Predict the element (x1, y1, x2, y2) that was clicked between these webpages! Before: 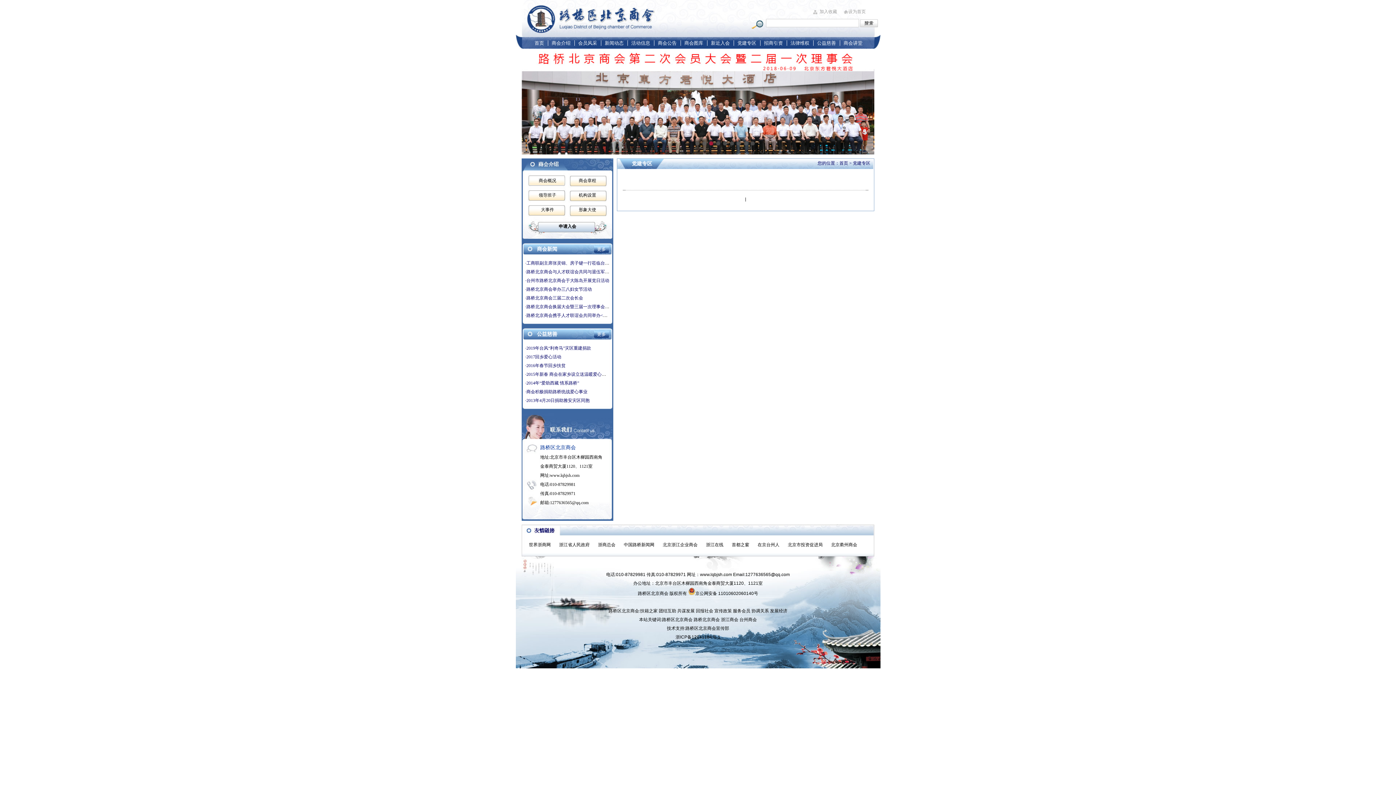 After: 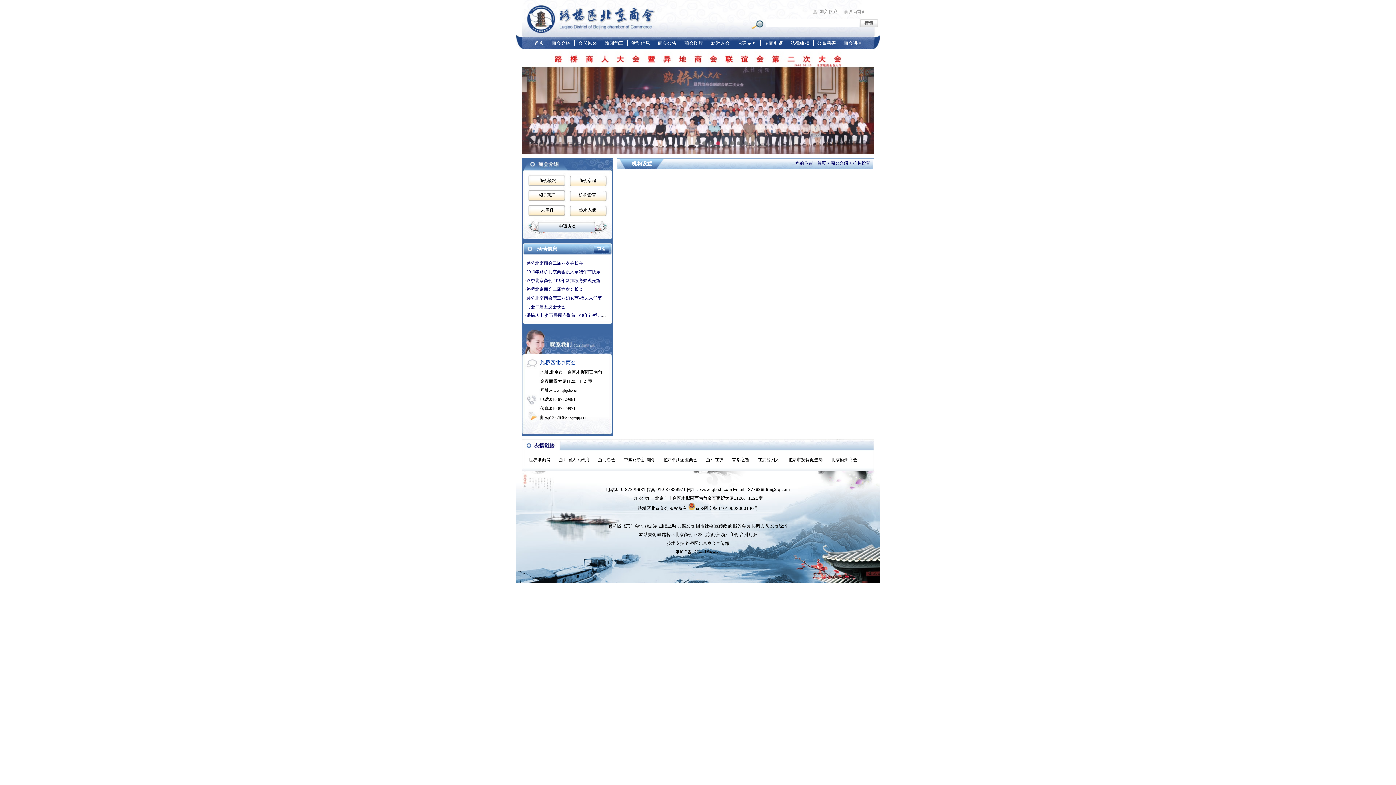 Action: bbox: (578, 188, 596, 202) label: 机构设置